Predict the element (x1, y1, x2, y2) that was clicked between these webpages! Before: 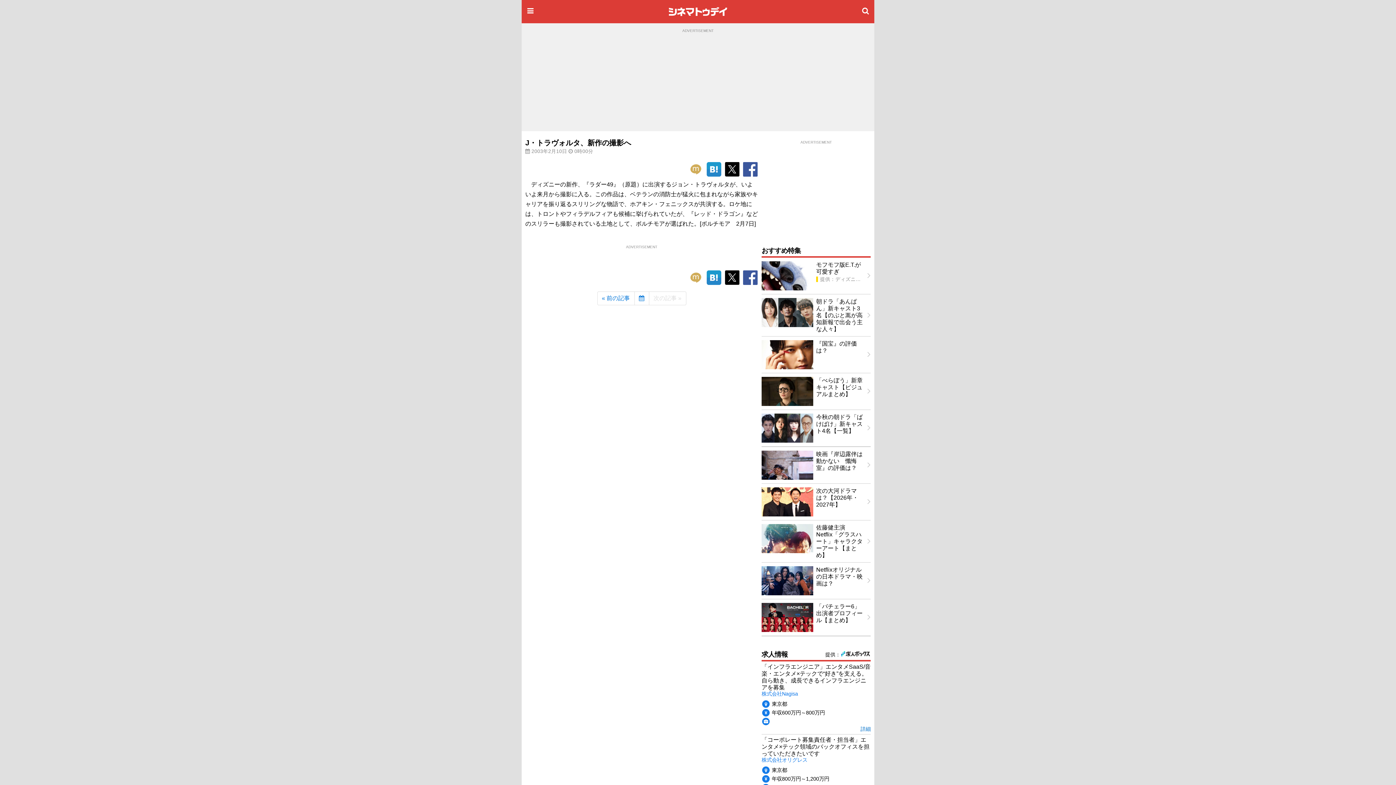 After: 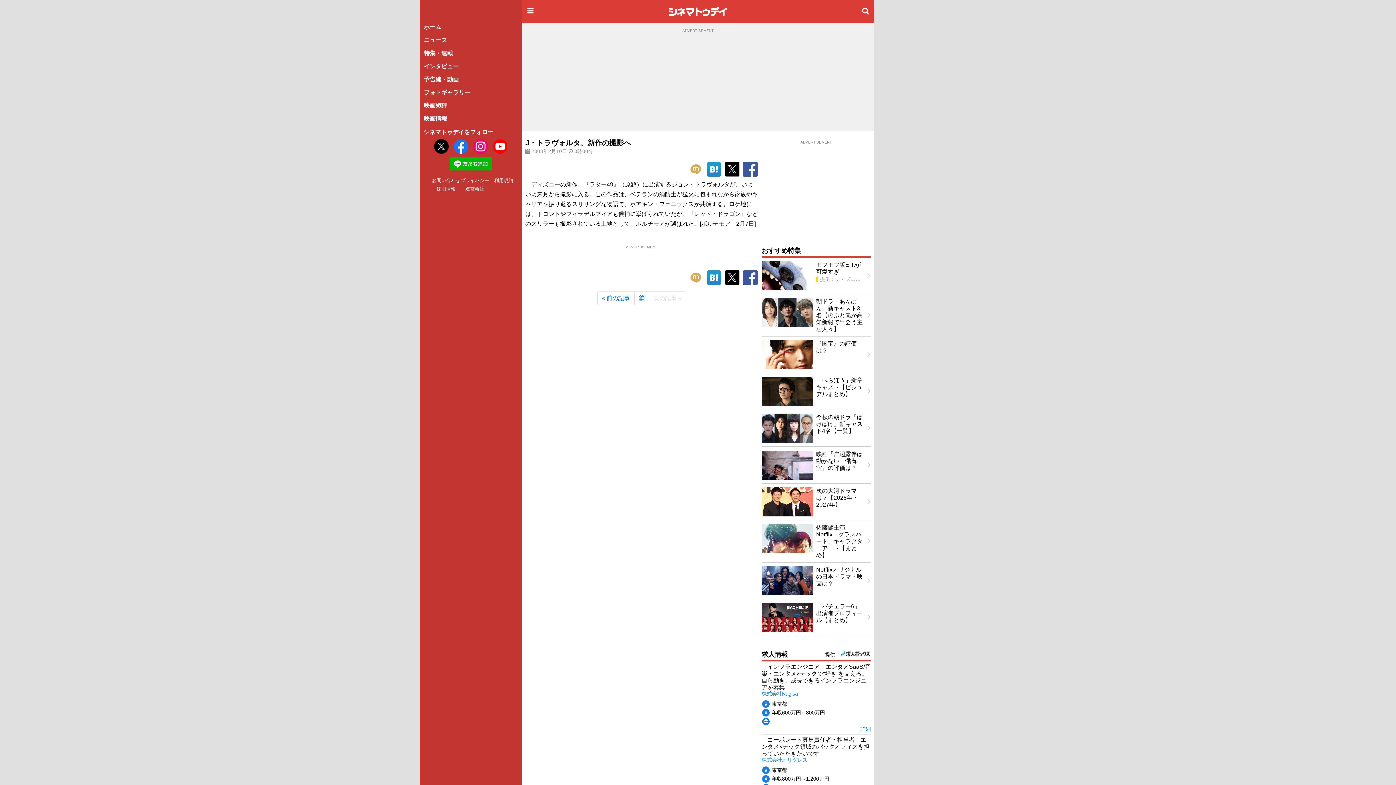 Action: bbox: (521, 2, 539, 20)